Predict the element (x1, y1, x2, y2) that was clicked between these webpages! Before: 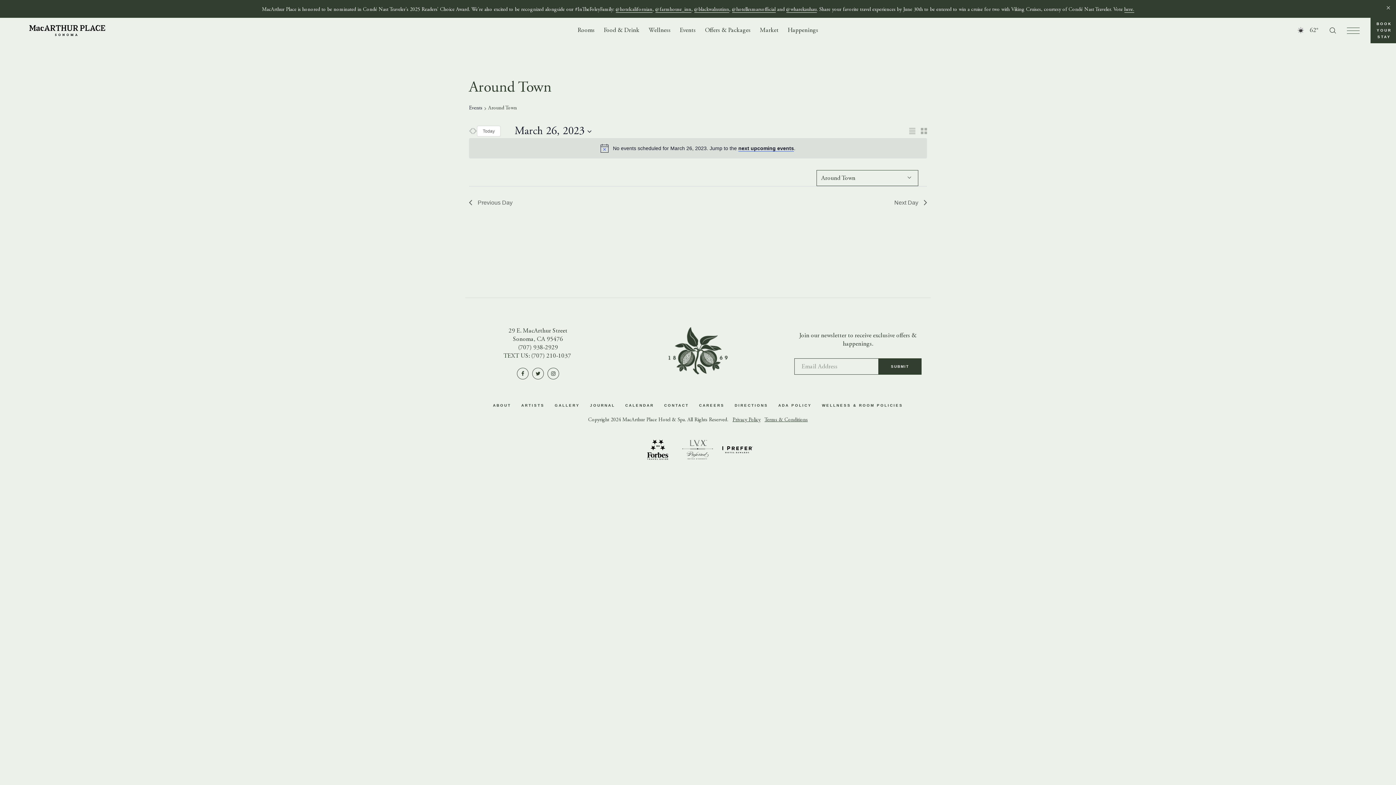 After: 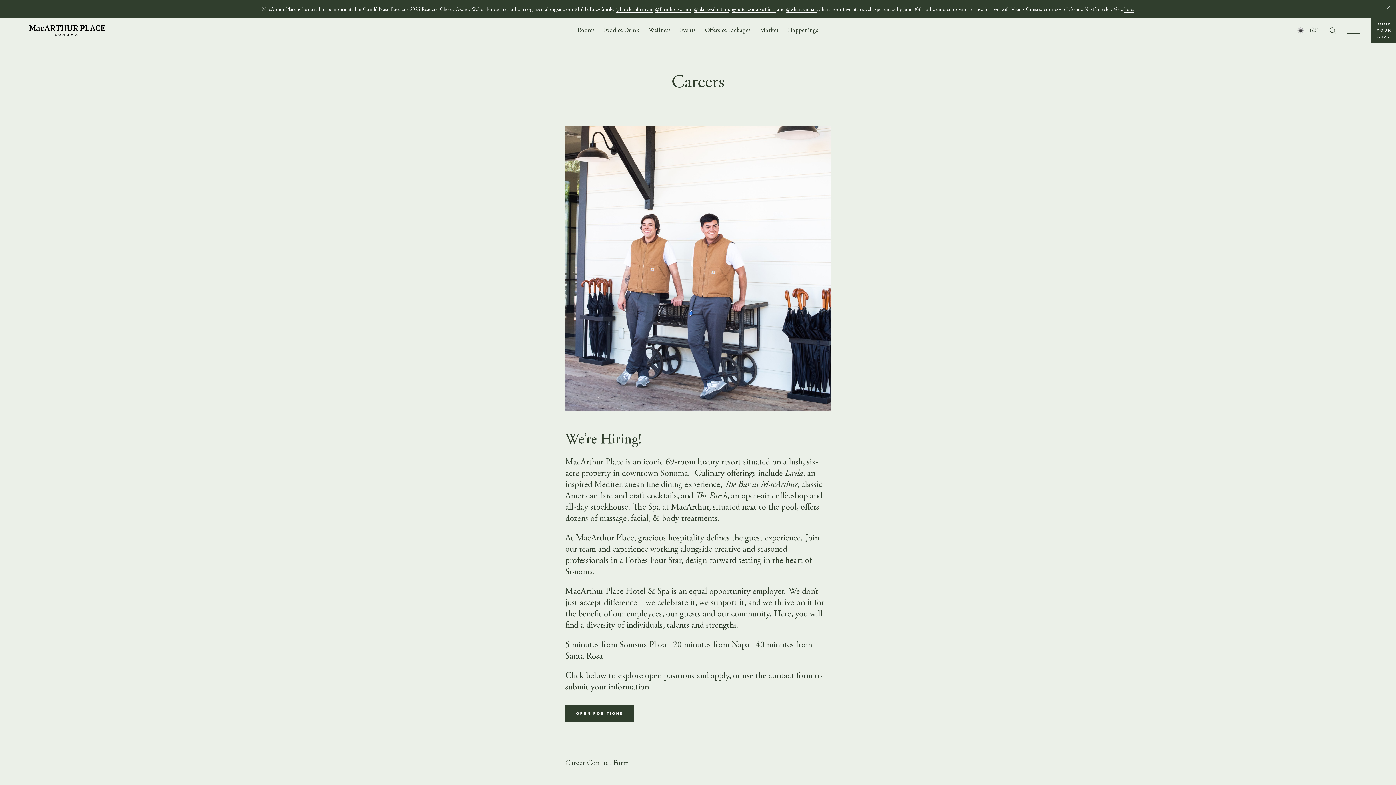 Action: bbox: (699, 403, 724, 407) label: CAREERS